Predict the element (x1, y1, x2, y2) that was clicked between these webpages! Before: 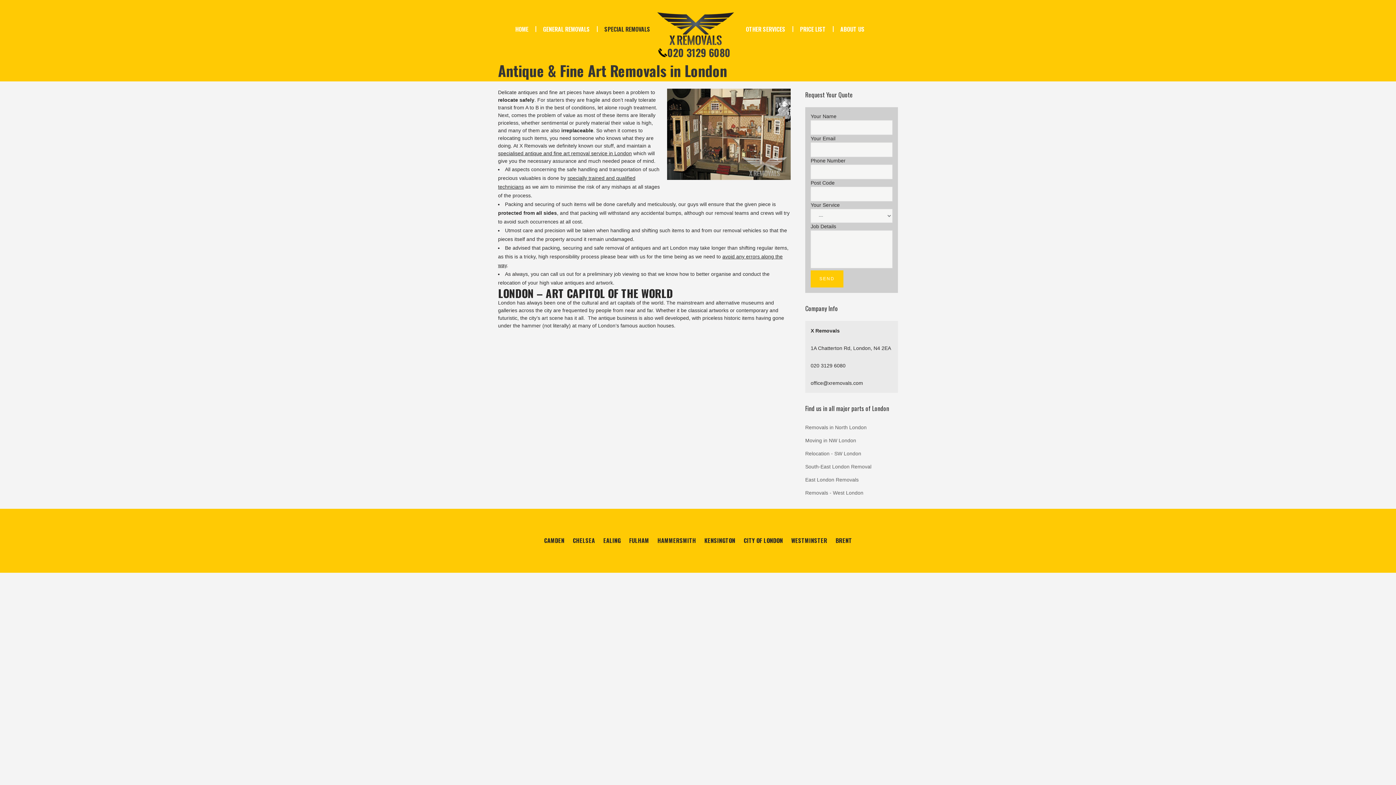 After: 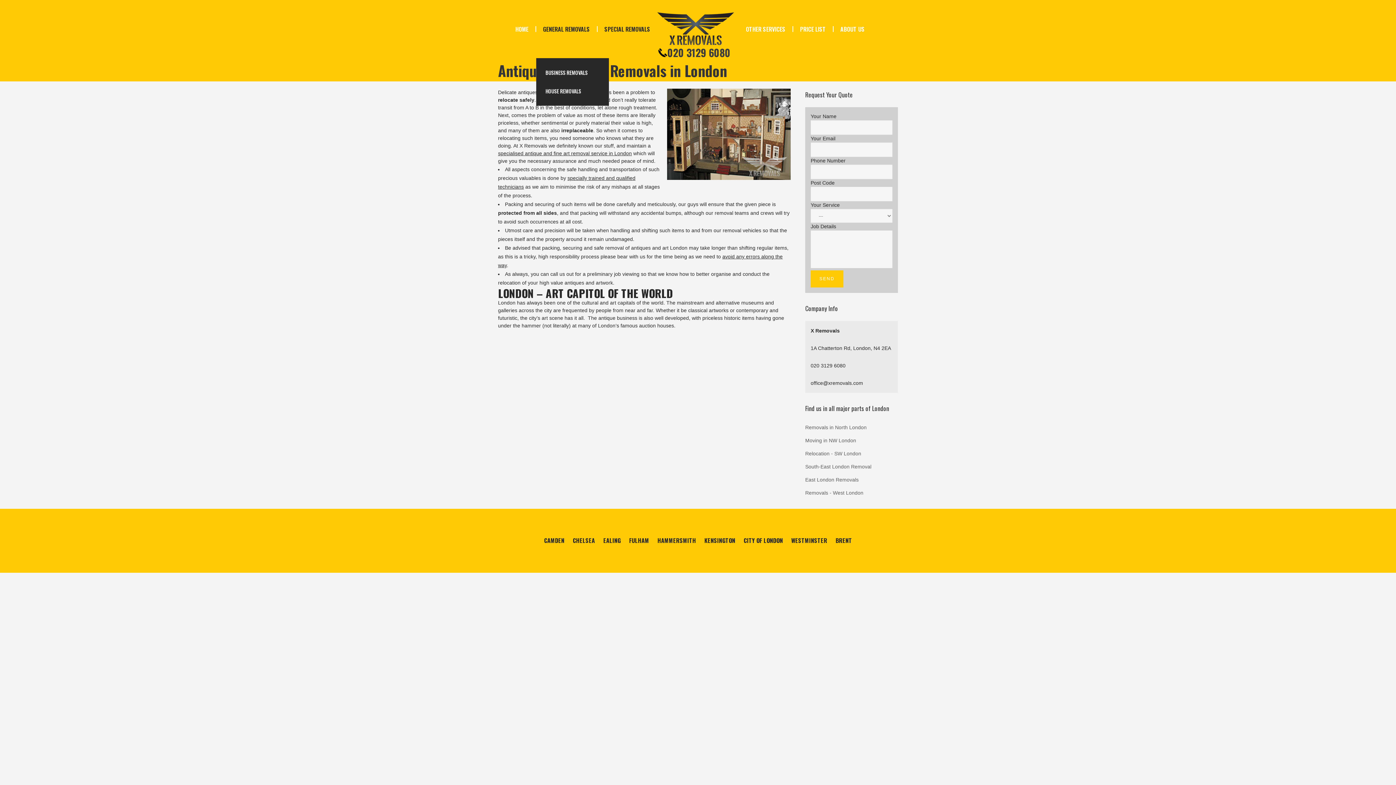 Action: bbox: (536, 0, 597, 58) label: GENERAL REMOVALS